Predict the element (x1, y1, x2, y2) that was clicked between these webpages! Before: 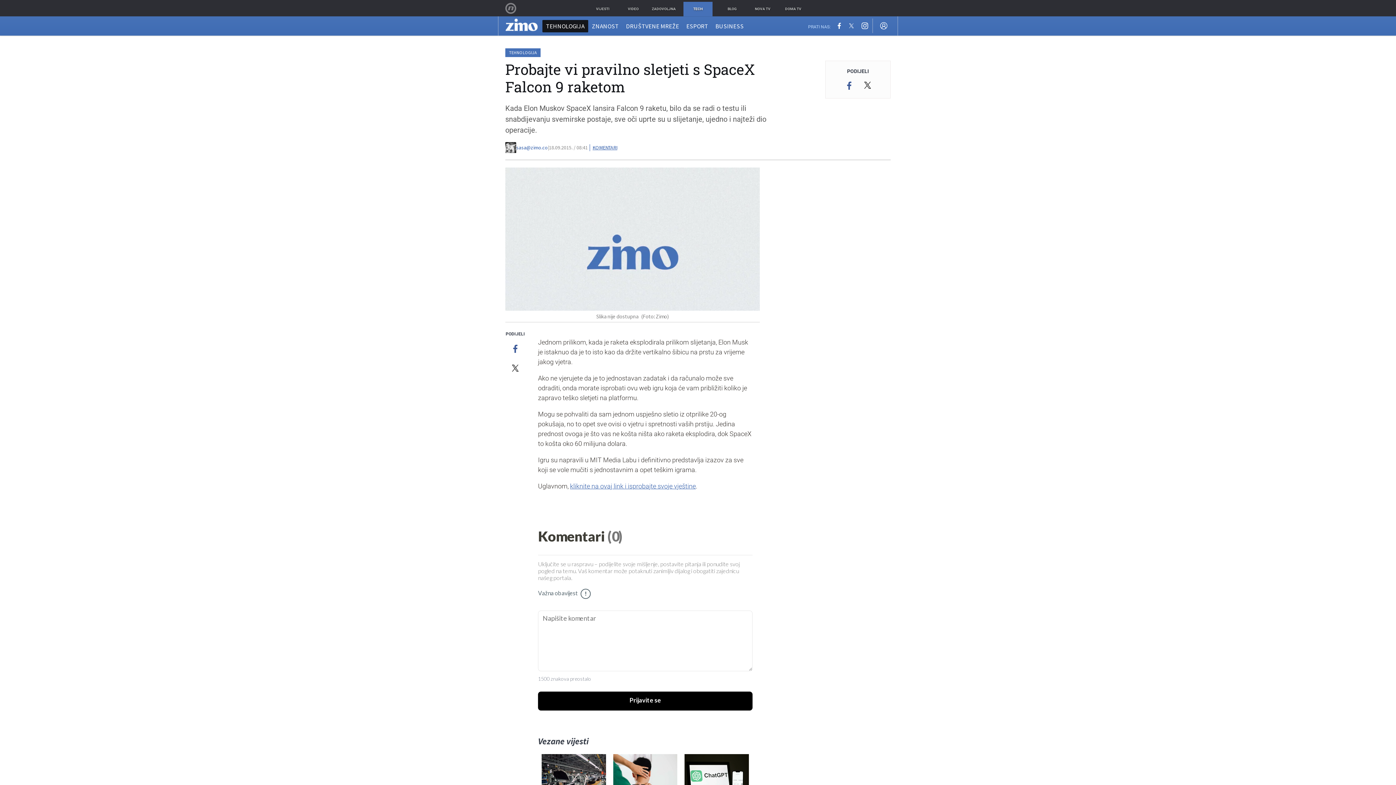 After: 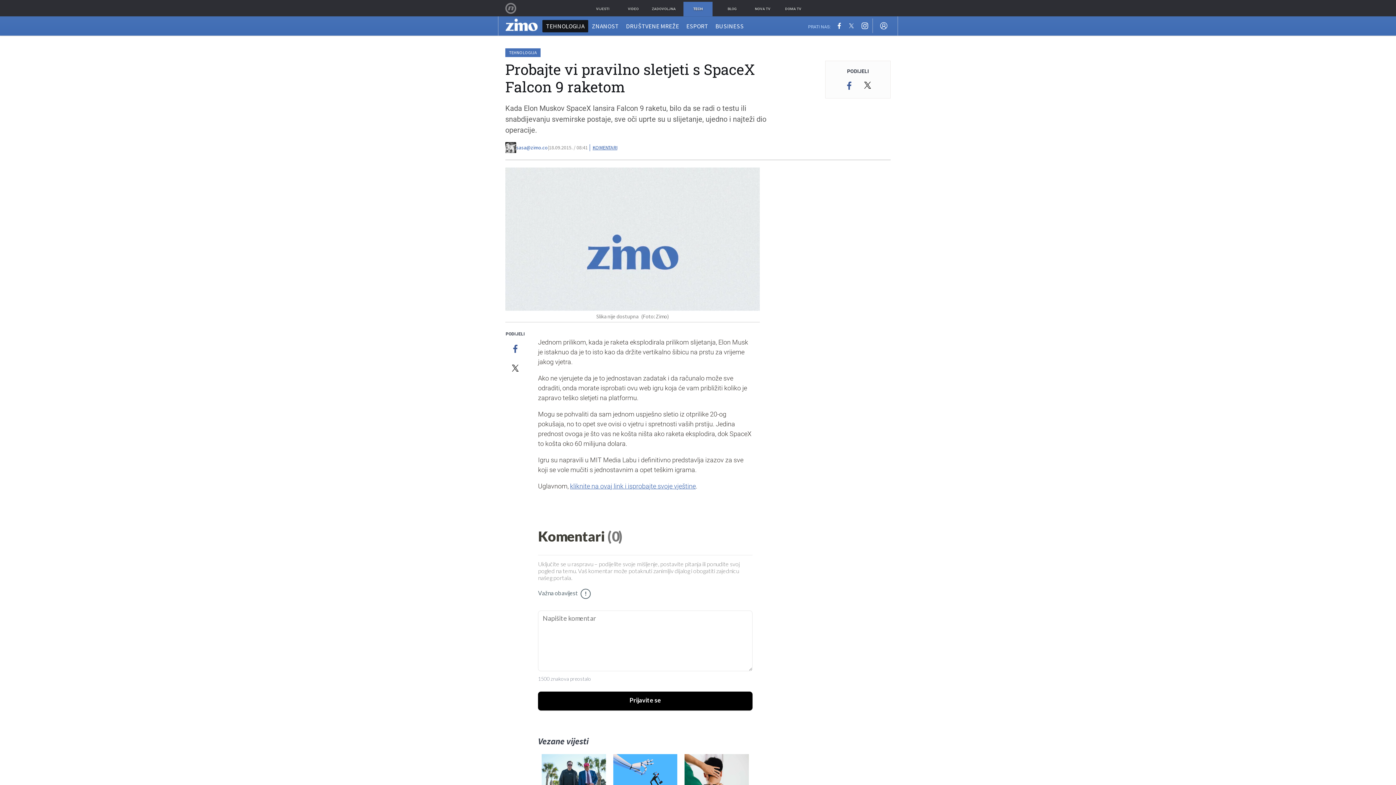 Action: bbox: (505, 167, 760, 310)